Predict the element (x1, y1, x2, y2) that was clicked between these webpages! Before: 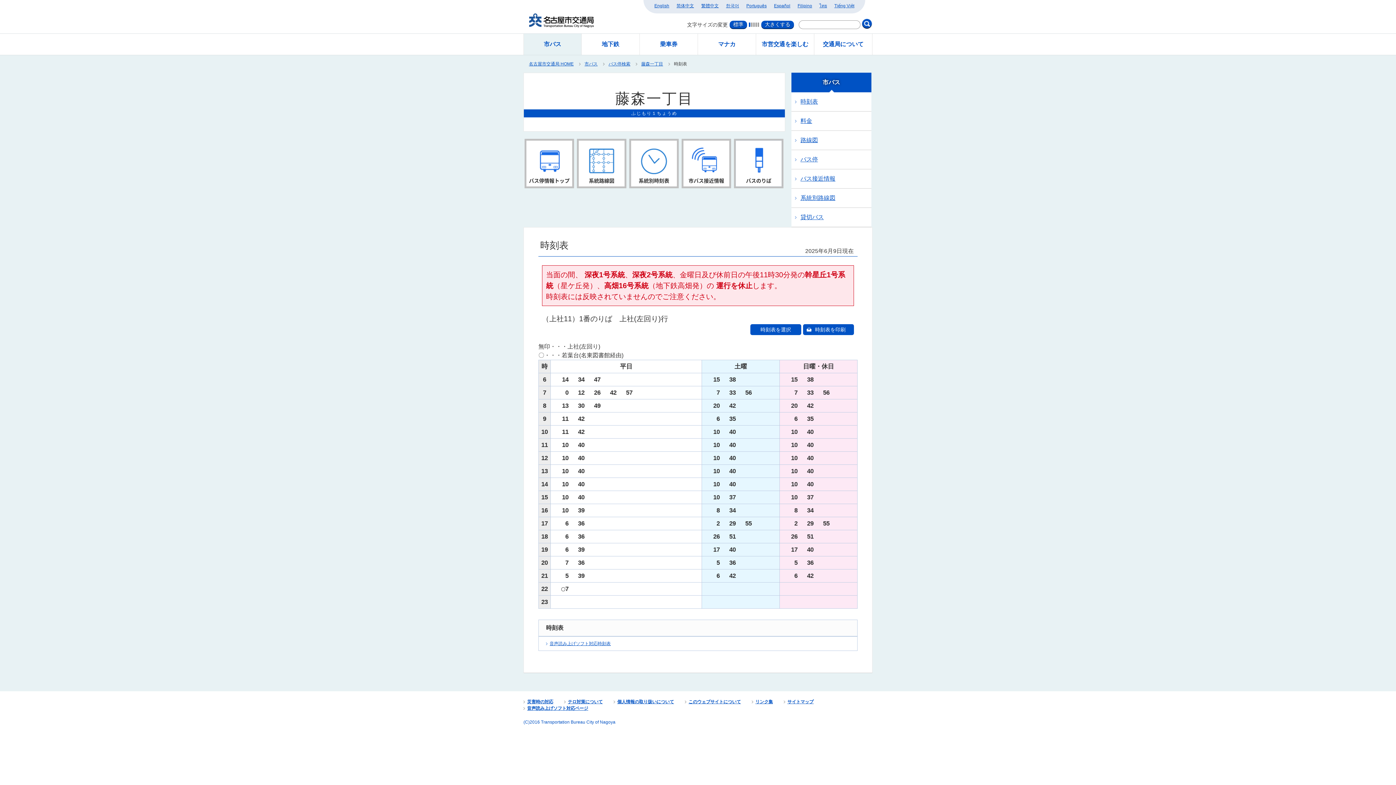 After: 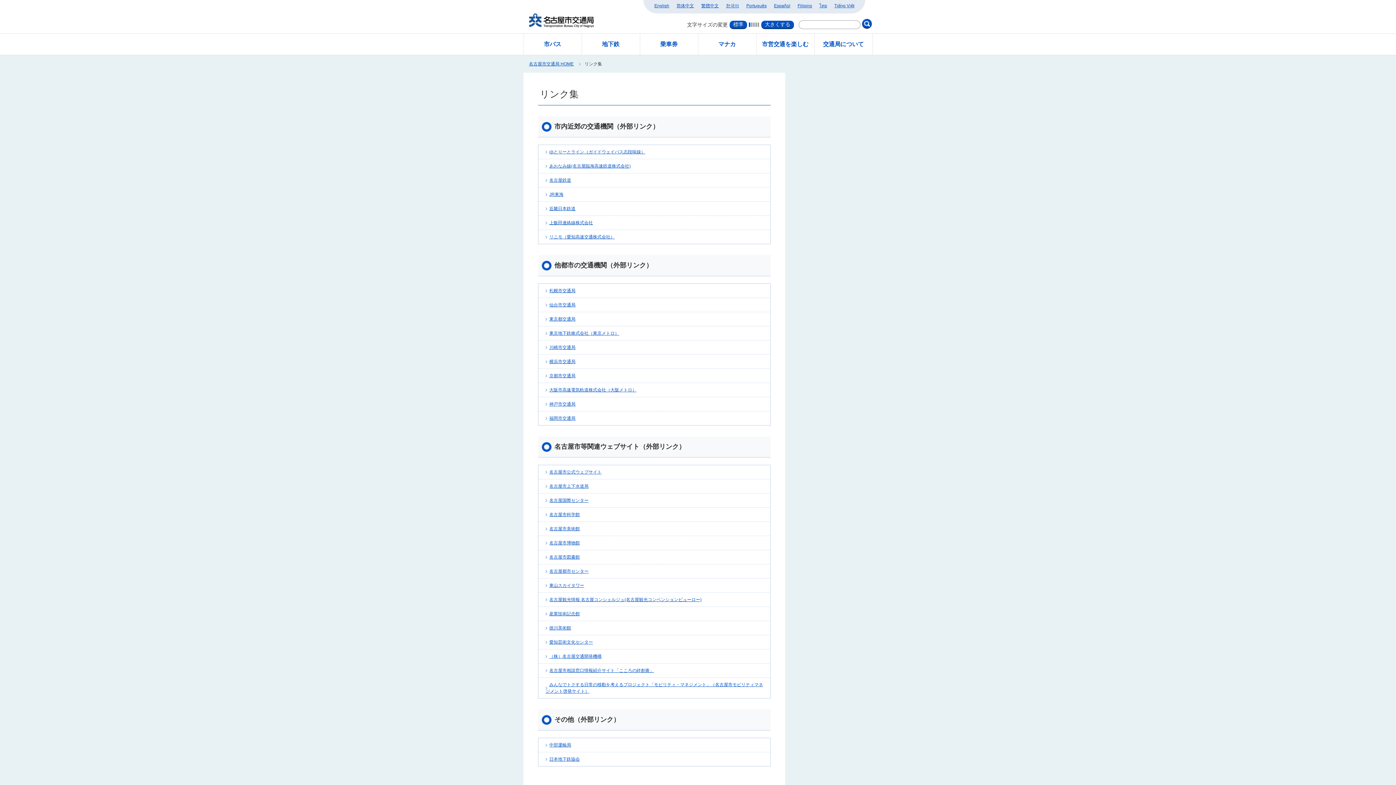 Action: bbox: (755, 699, 773, 704) label: リンク集